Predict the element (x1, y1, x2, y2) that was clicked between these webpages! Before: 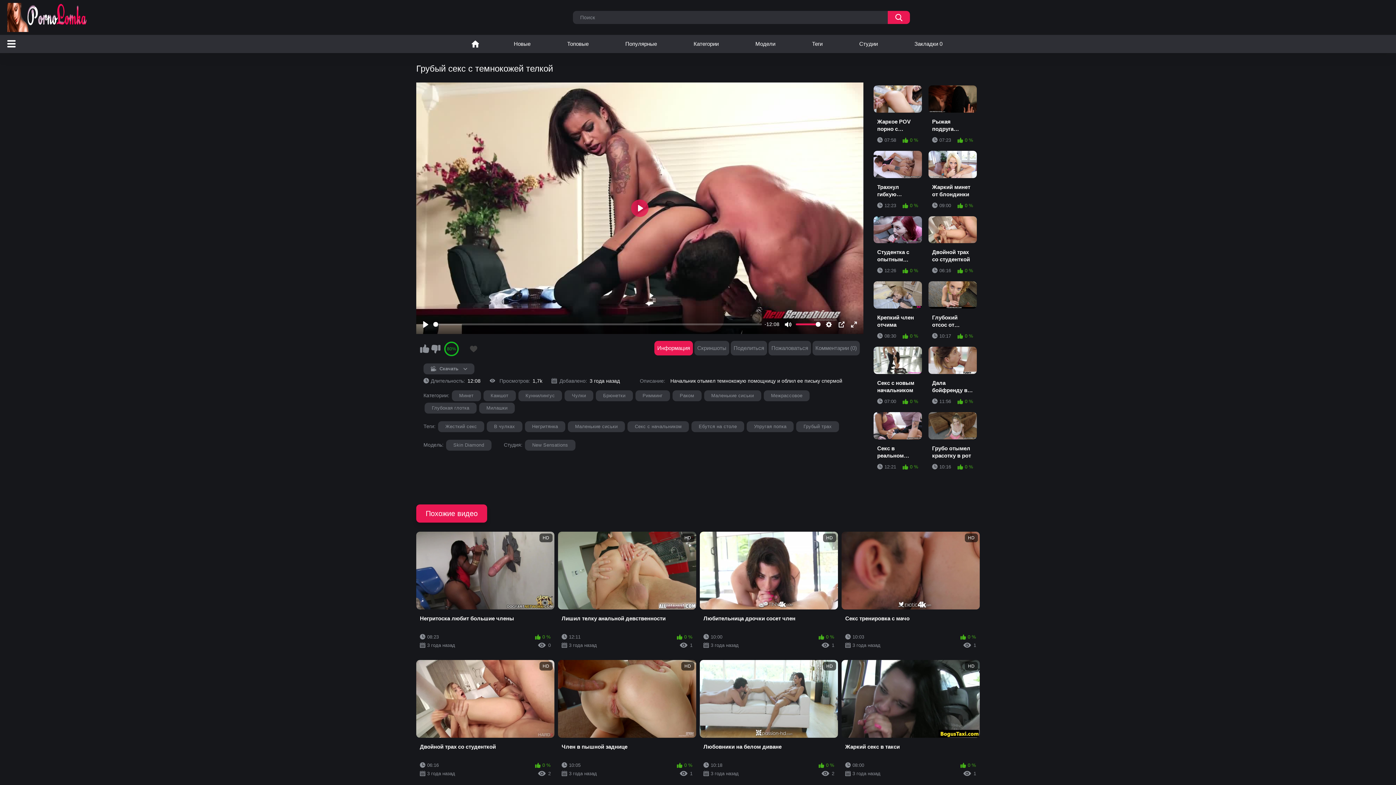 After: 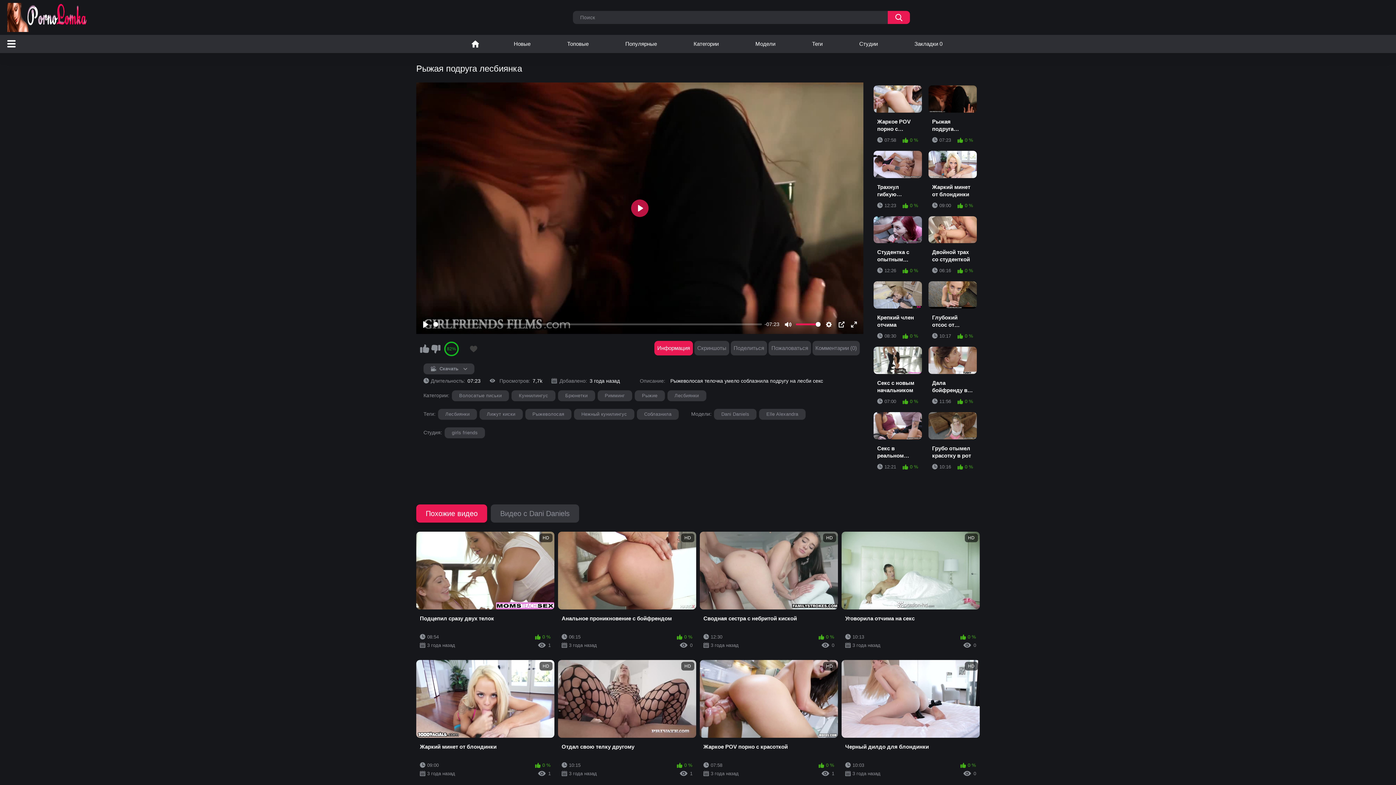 Action: label: Рыжая подруга лесбиянка
07:23
0 % bbox: (928, 85, 977, 145)